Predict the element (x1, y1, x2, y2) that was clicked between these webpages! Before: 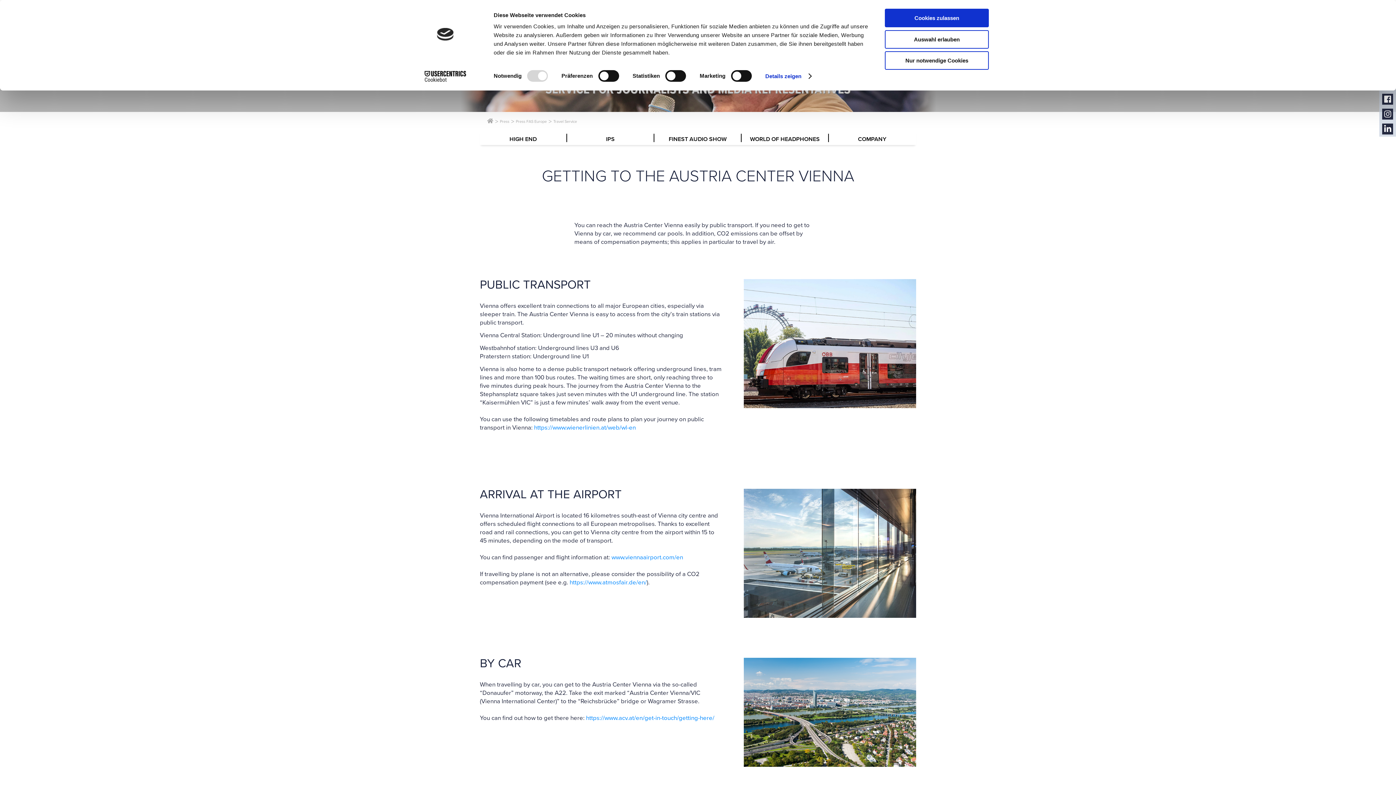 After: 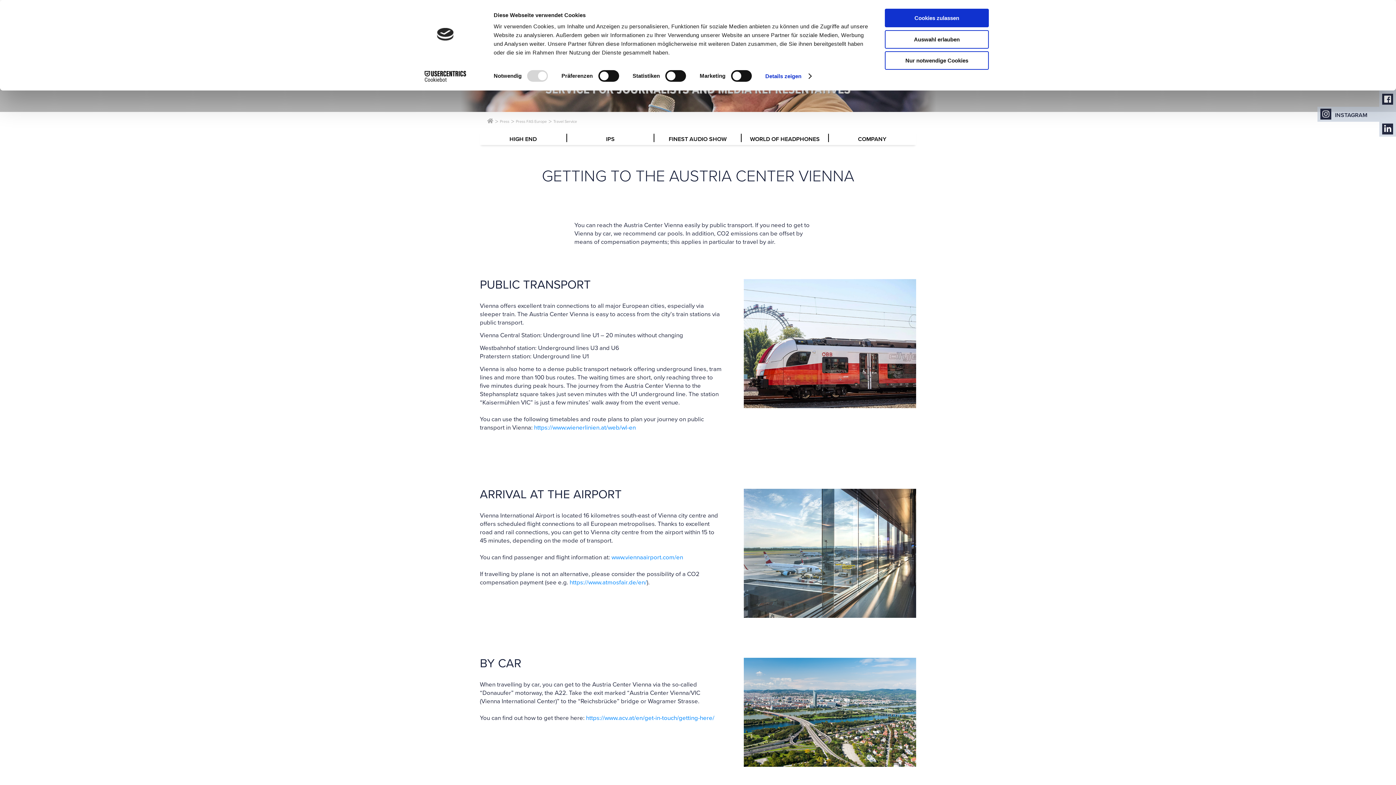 Action: label: INSTAGRAM bbox: (1379, 106, 1396, 121)